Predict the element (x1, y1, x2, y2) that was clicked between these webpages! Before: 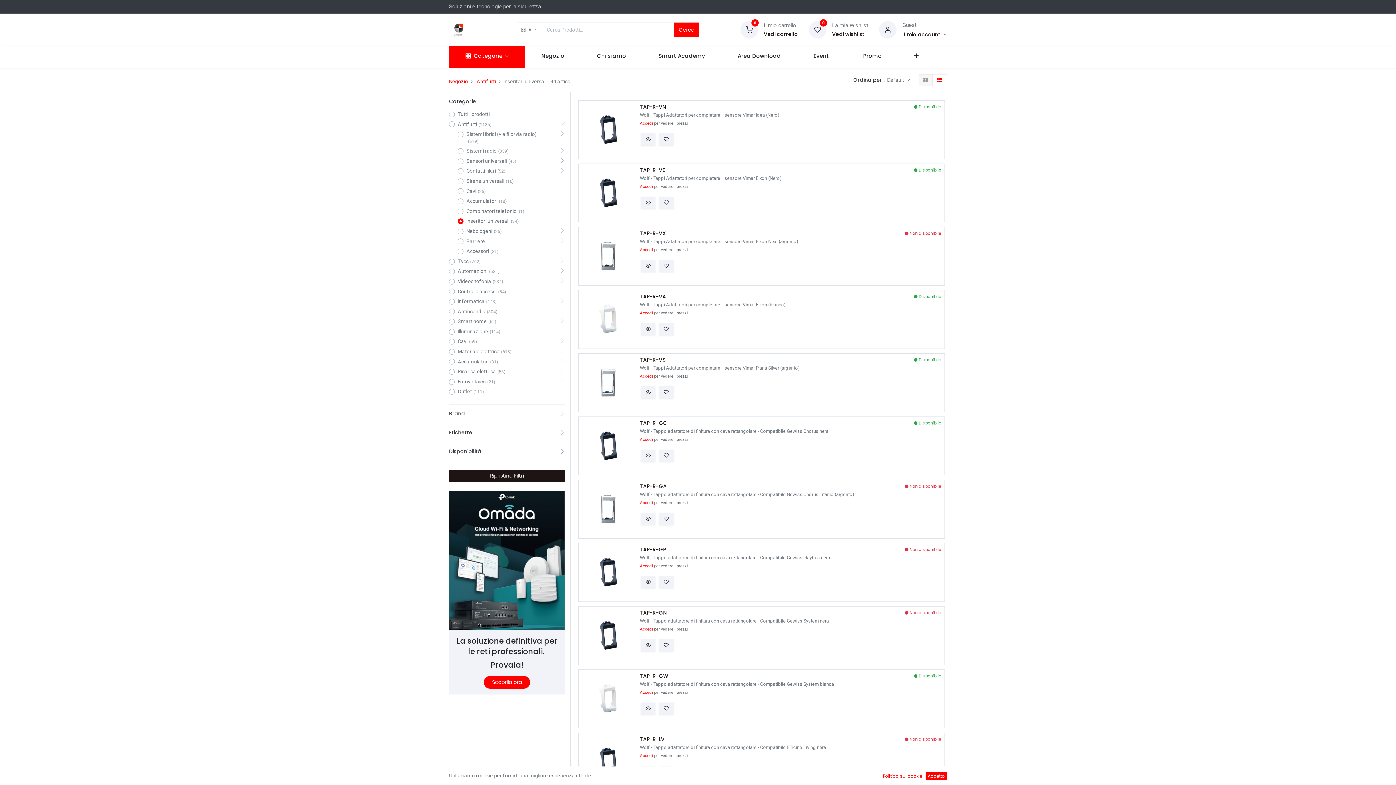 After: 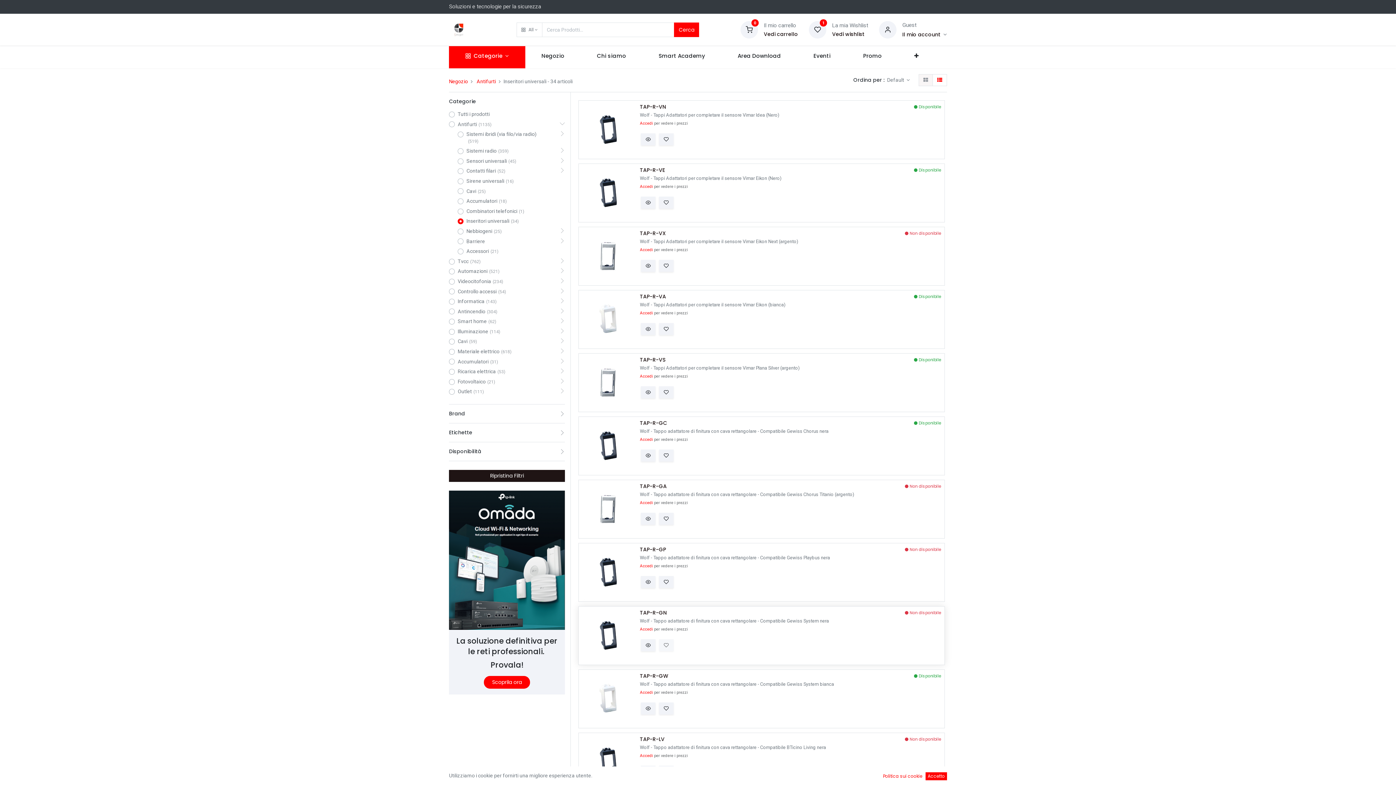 Action: bbox: (659, 639, 673, 651)